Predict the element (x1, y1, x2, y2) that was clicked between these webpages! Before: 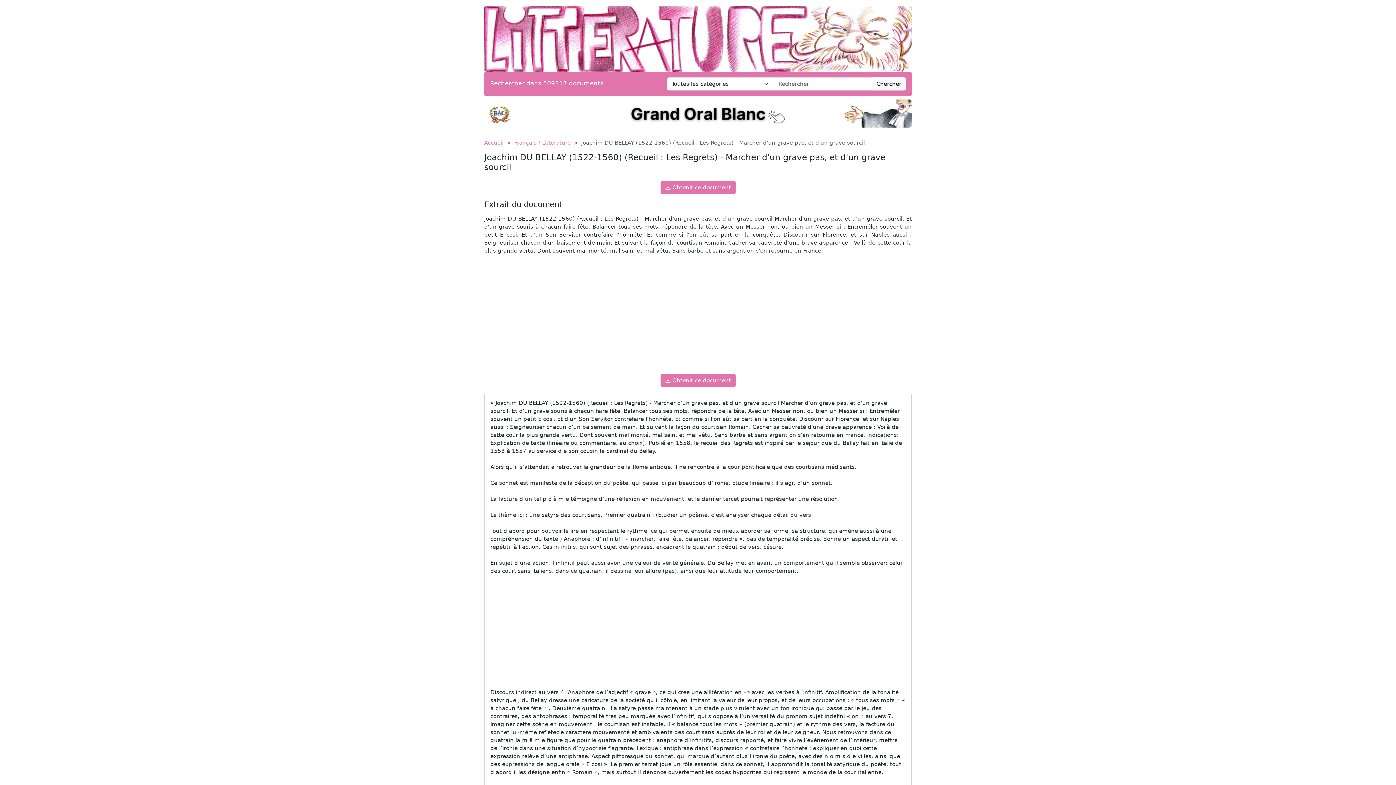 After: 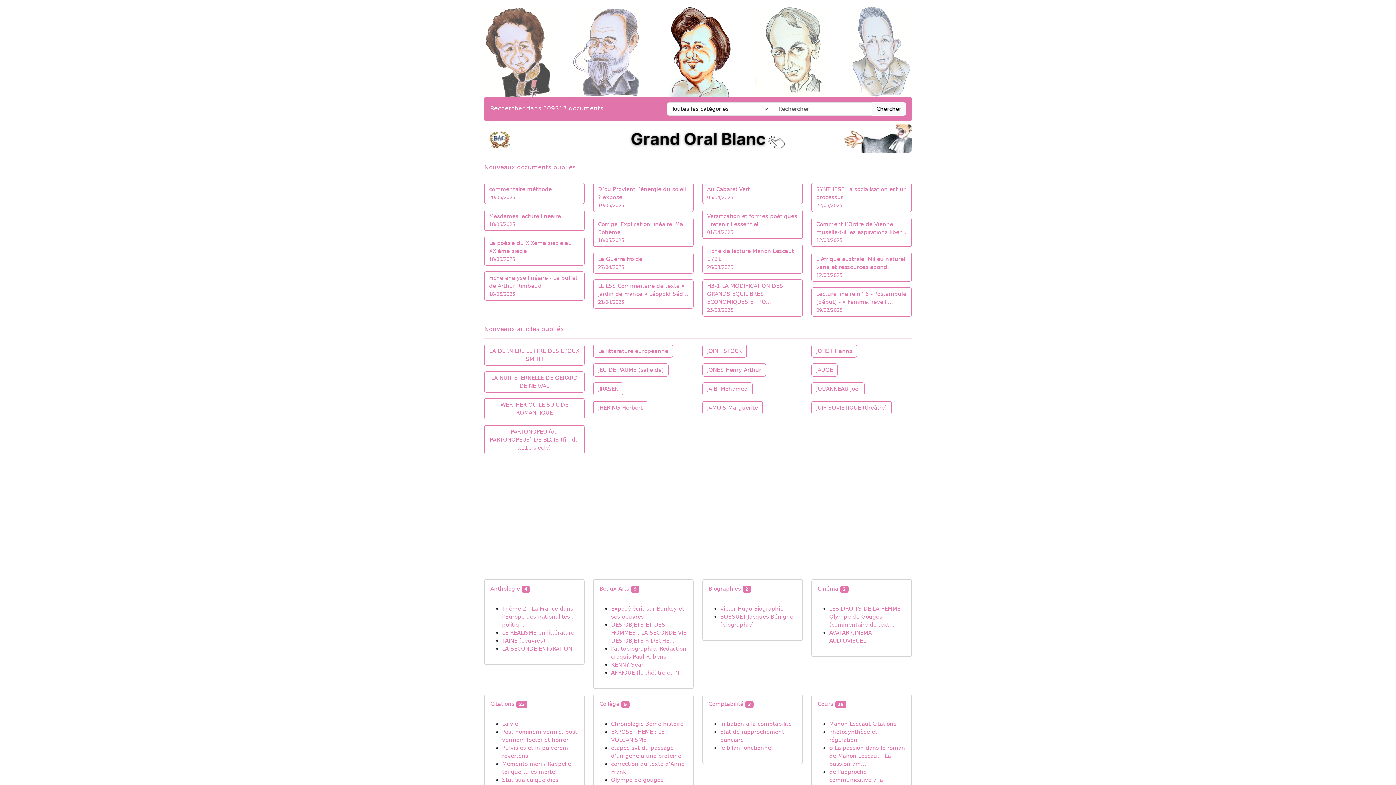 Action: bbox: (484, 139, 503, 146) label: Accueil